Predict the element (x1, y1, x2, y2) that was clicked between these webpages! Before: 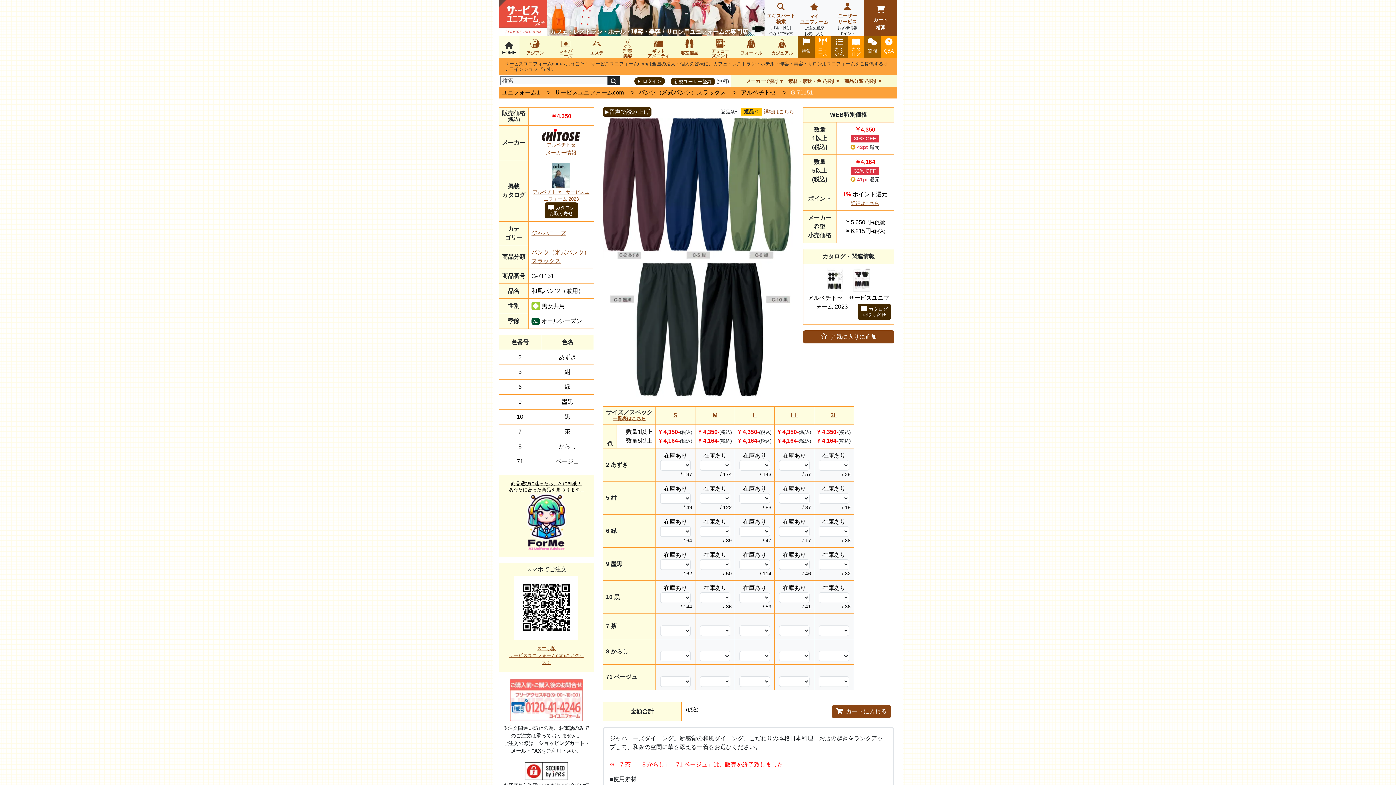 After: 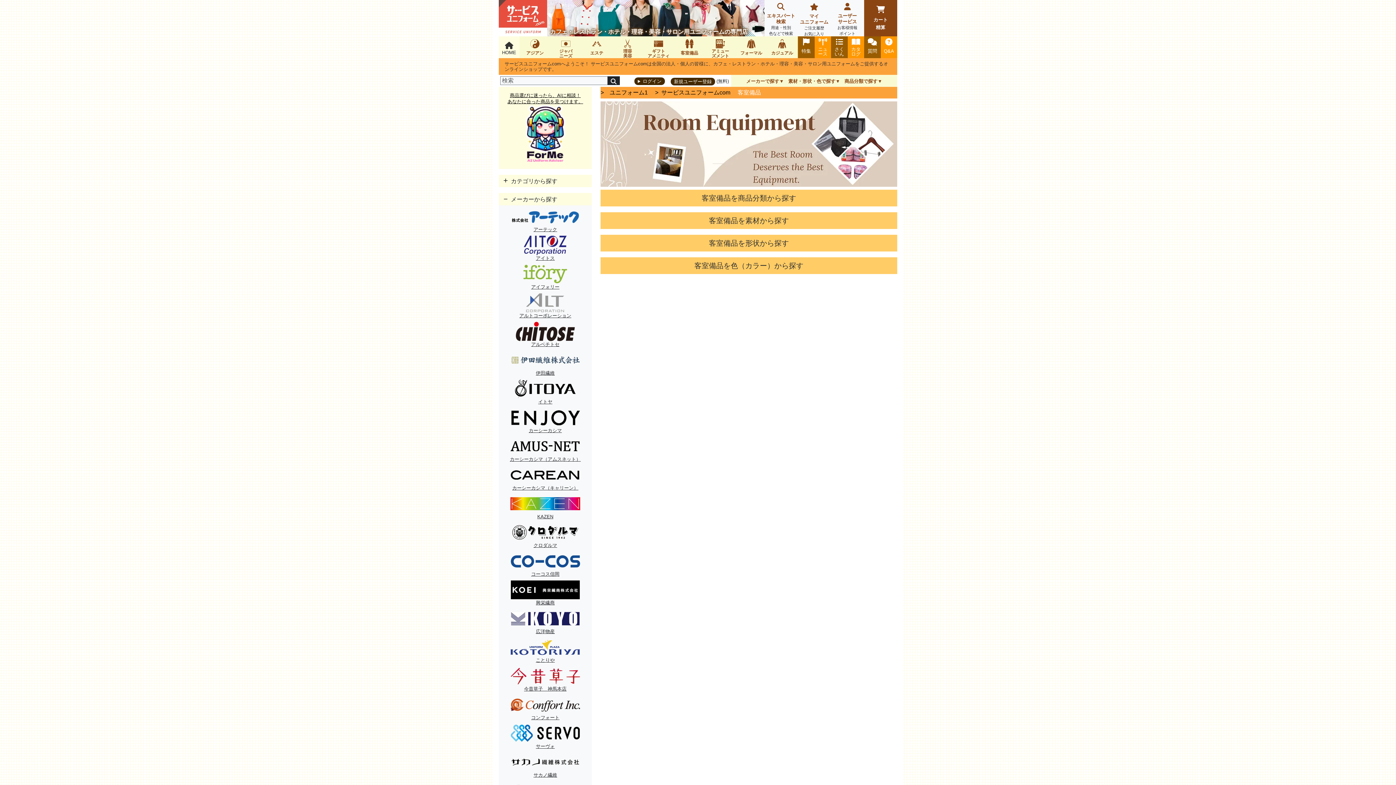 Action: bbox: (674, 36, 705, 58) label: 客室備品